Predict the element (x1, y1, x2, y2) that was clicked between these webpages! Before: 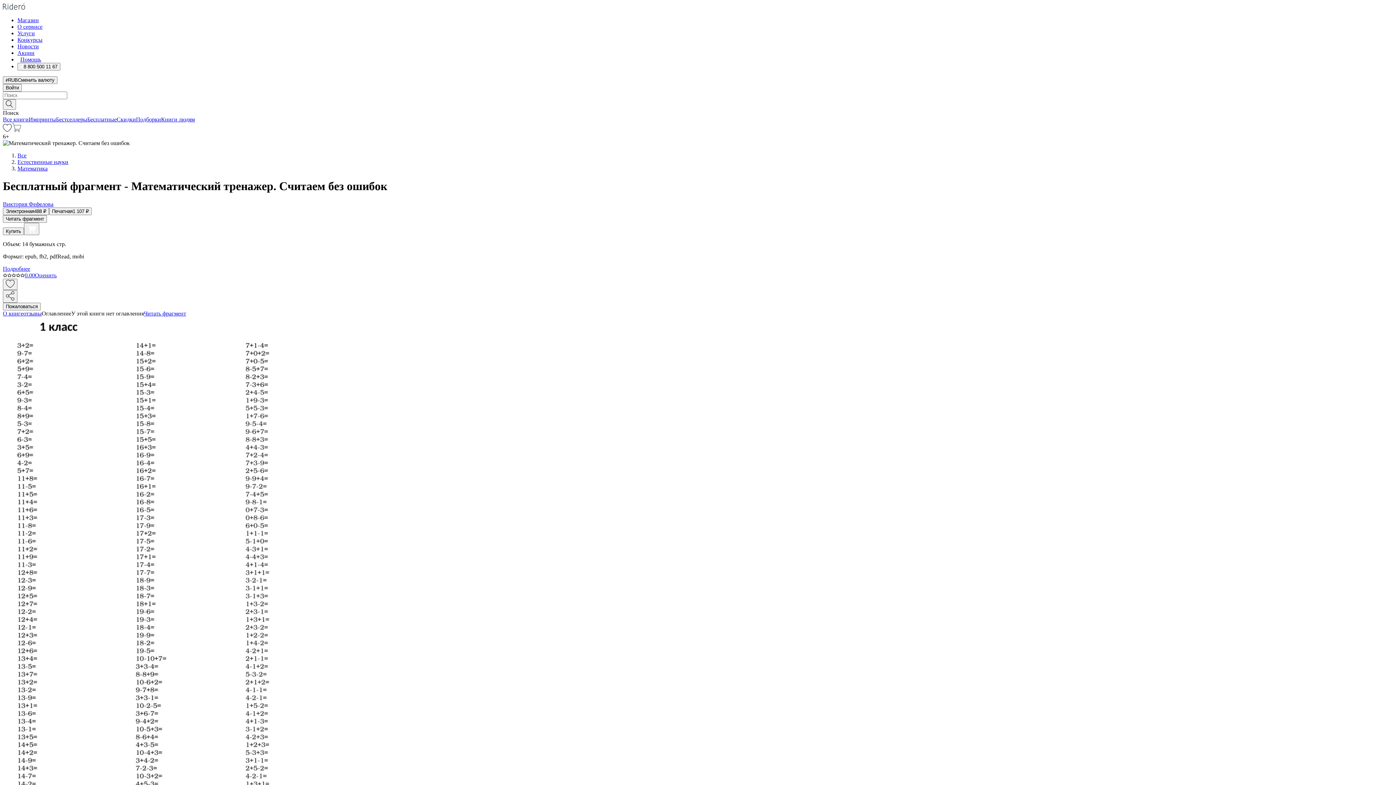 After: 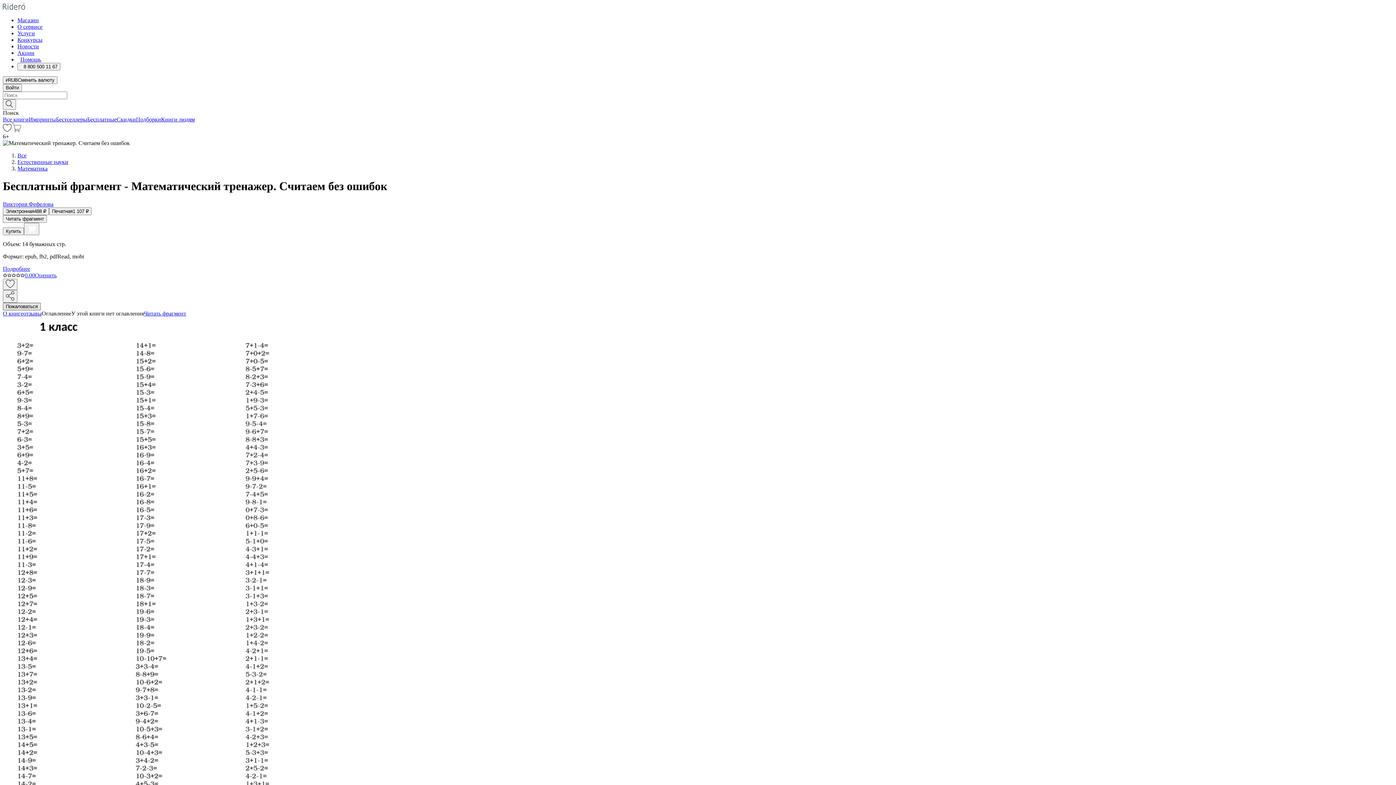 Action: label: Пожаловаться bbox: (2, 302, 40, 310)